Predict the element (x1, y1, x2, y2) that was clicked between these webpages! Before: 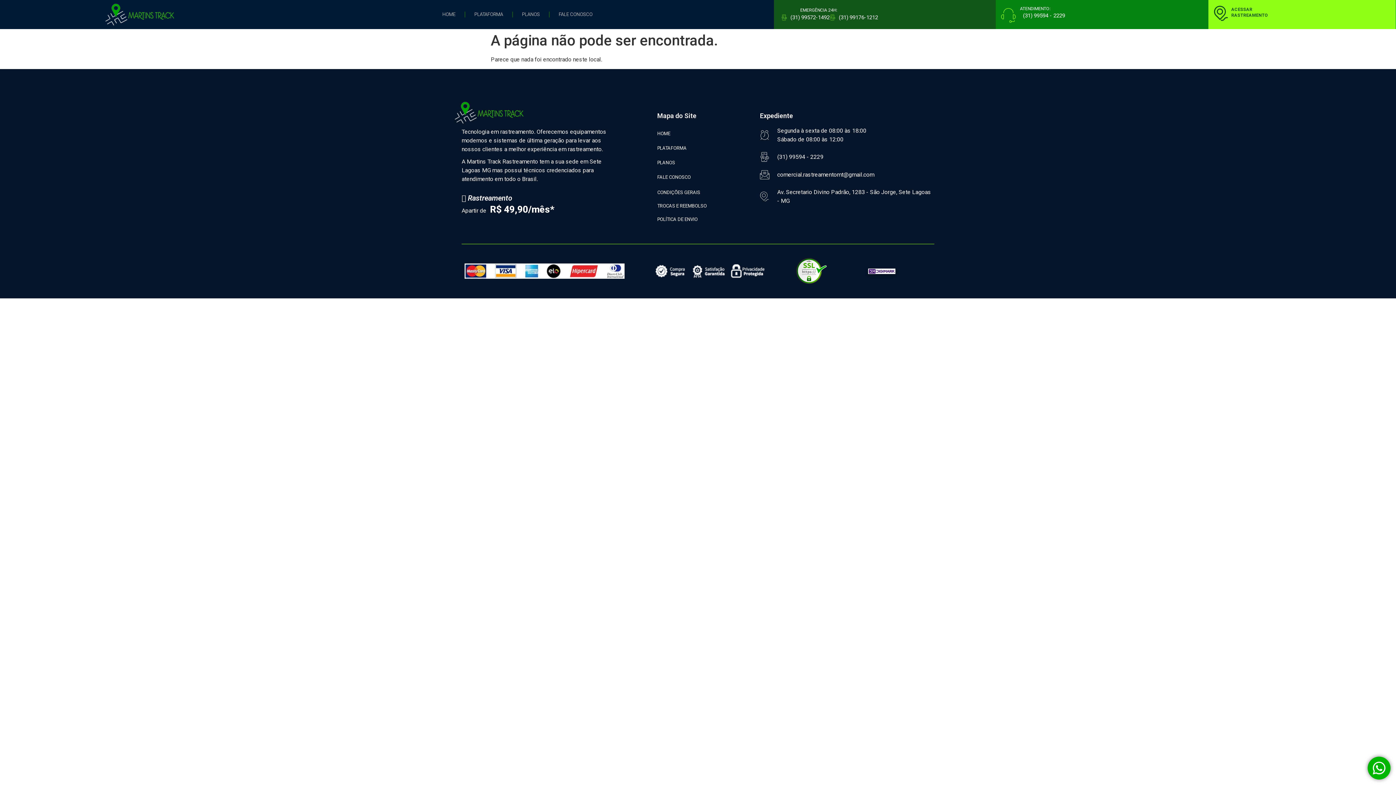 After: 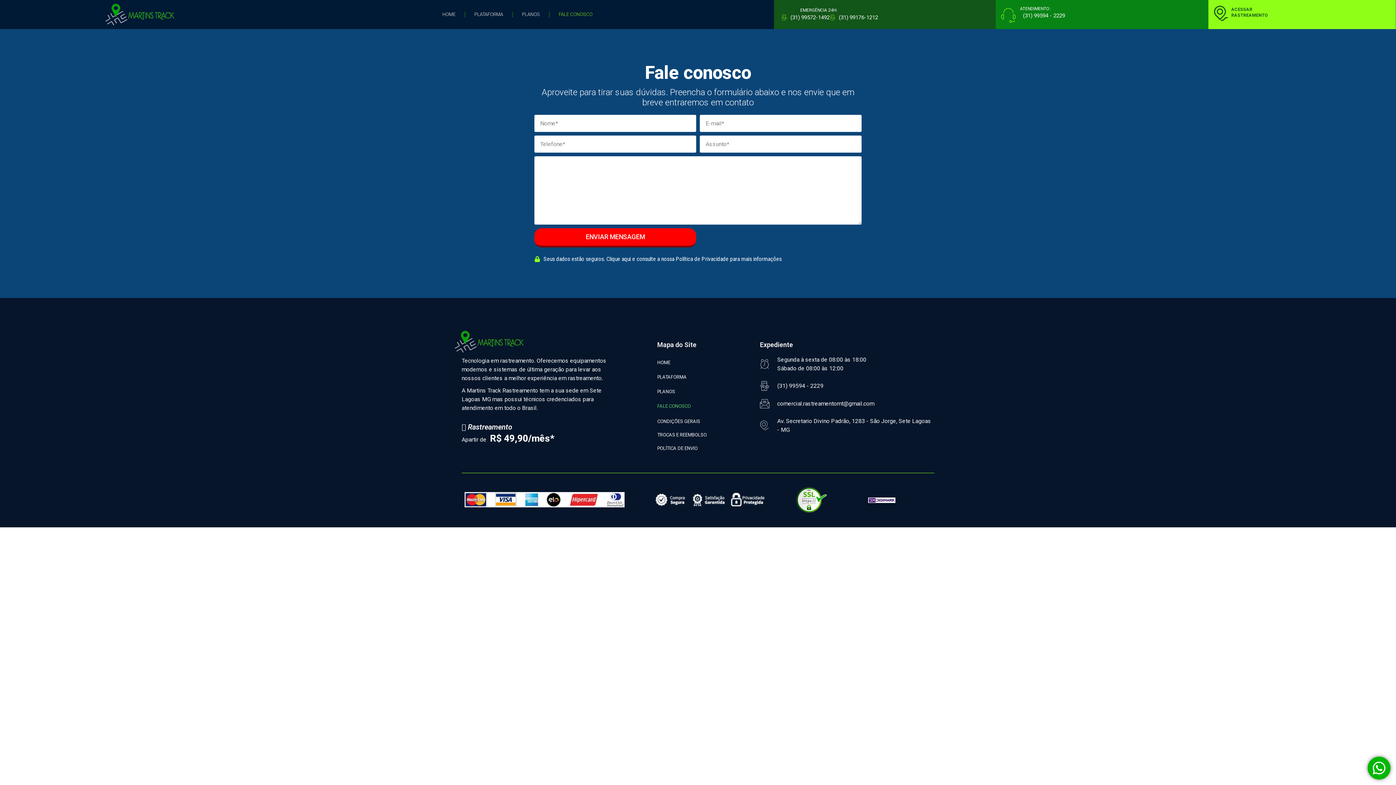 Action: label: FALE CONOSCO bbox: (549, 0, 601, 29)